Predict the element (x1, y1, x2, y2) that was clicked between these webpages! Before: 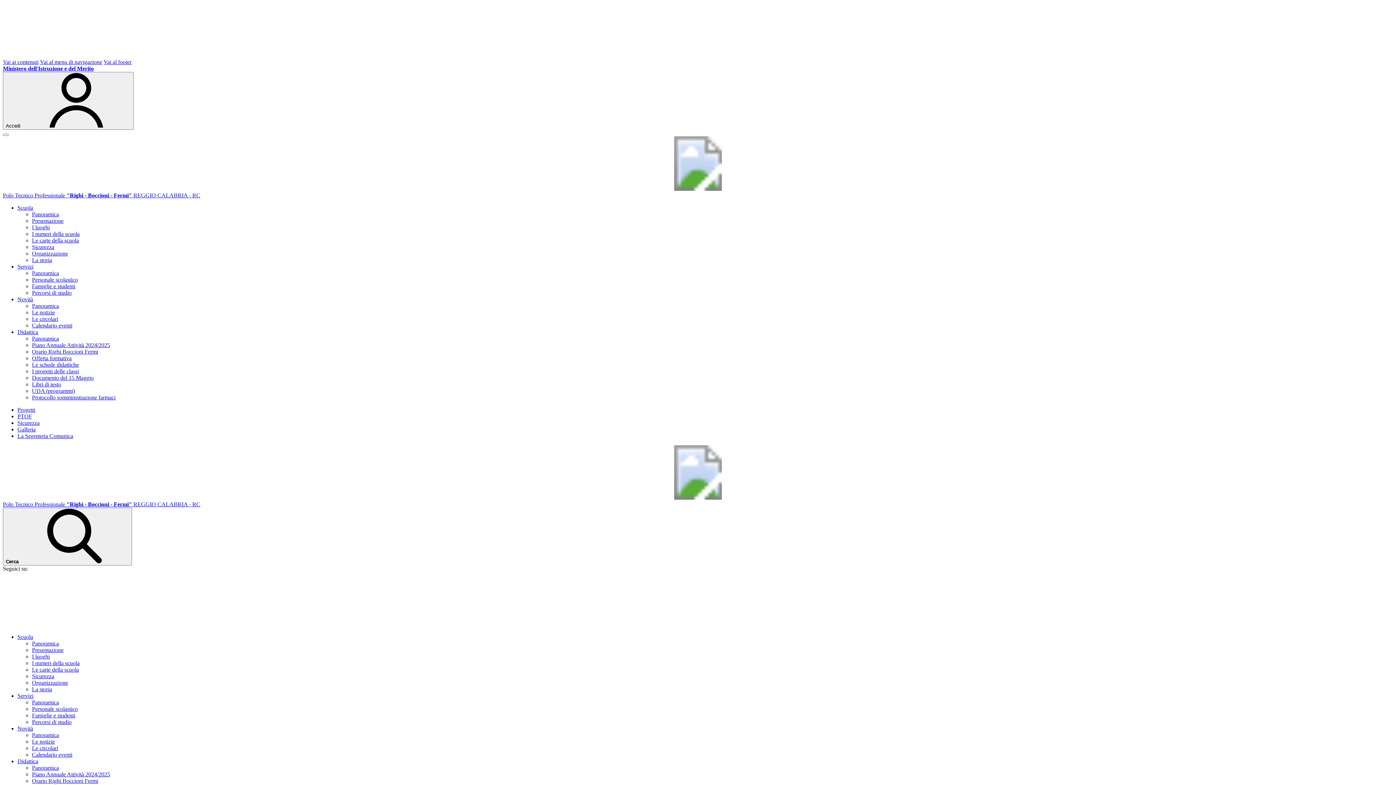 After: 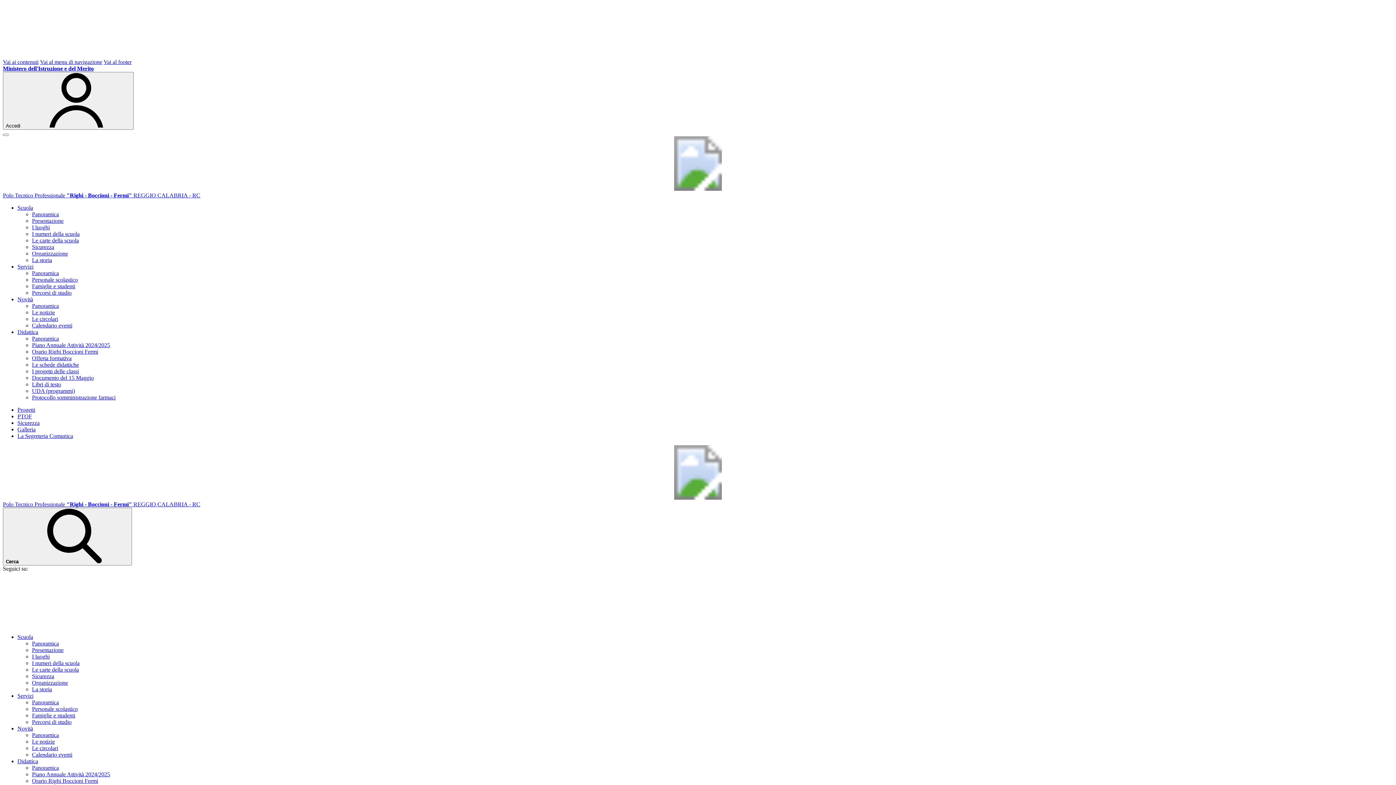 Action: label: Didattica bbox: (17, 329, 38, 335)